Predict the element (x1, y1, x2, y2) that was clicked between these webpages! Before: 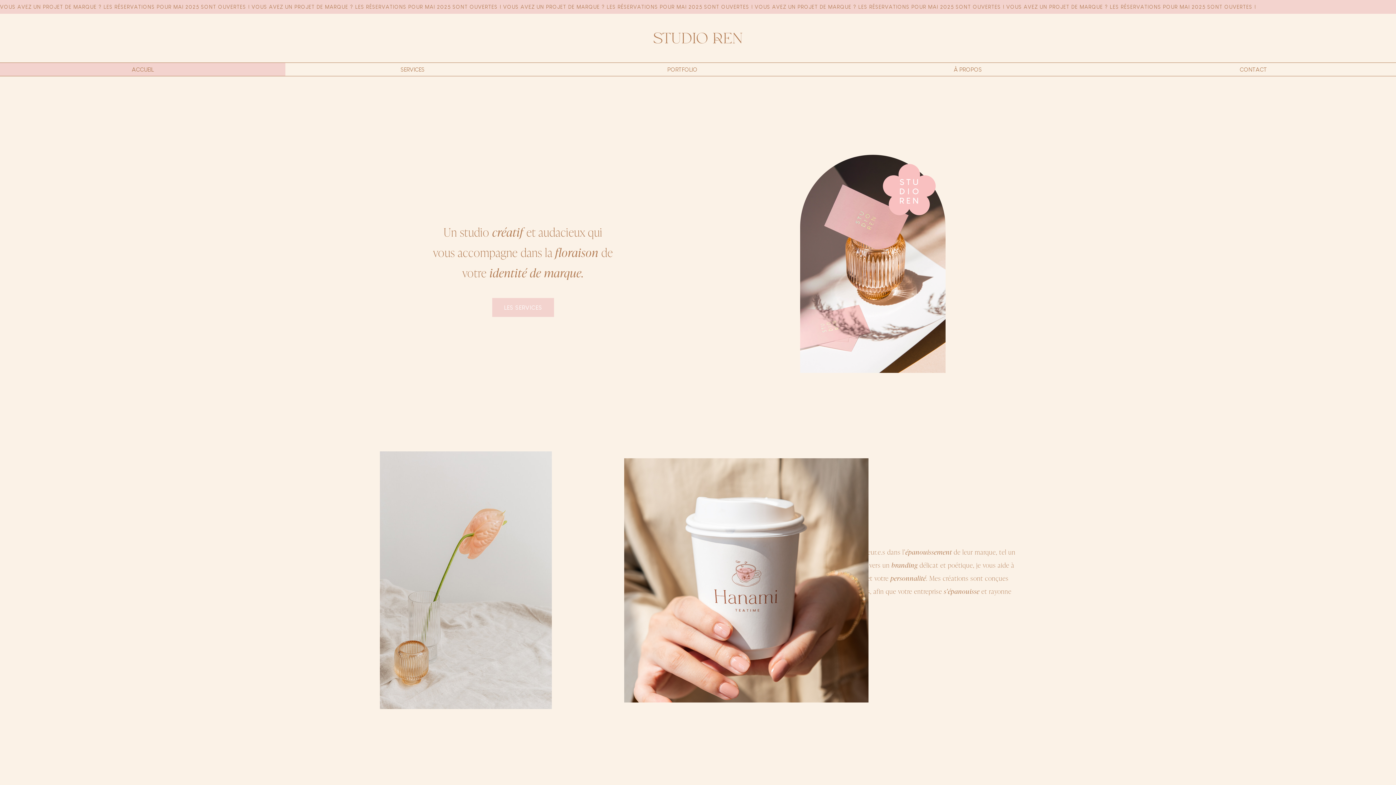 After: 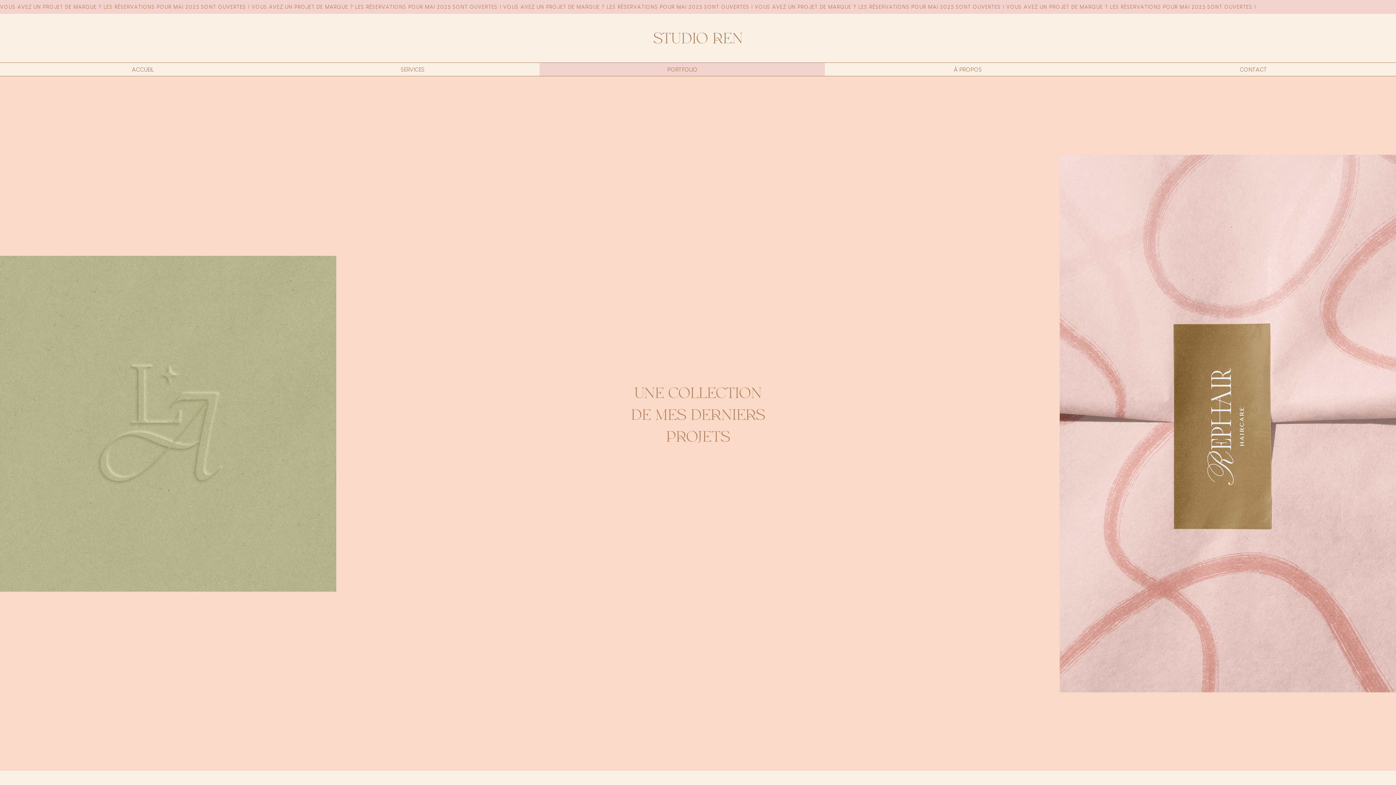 Action: label: PORTFOLIO bbox: (539, 62, 825, 76)